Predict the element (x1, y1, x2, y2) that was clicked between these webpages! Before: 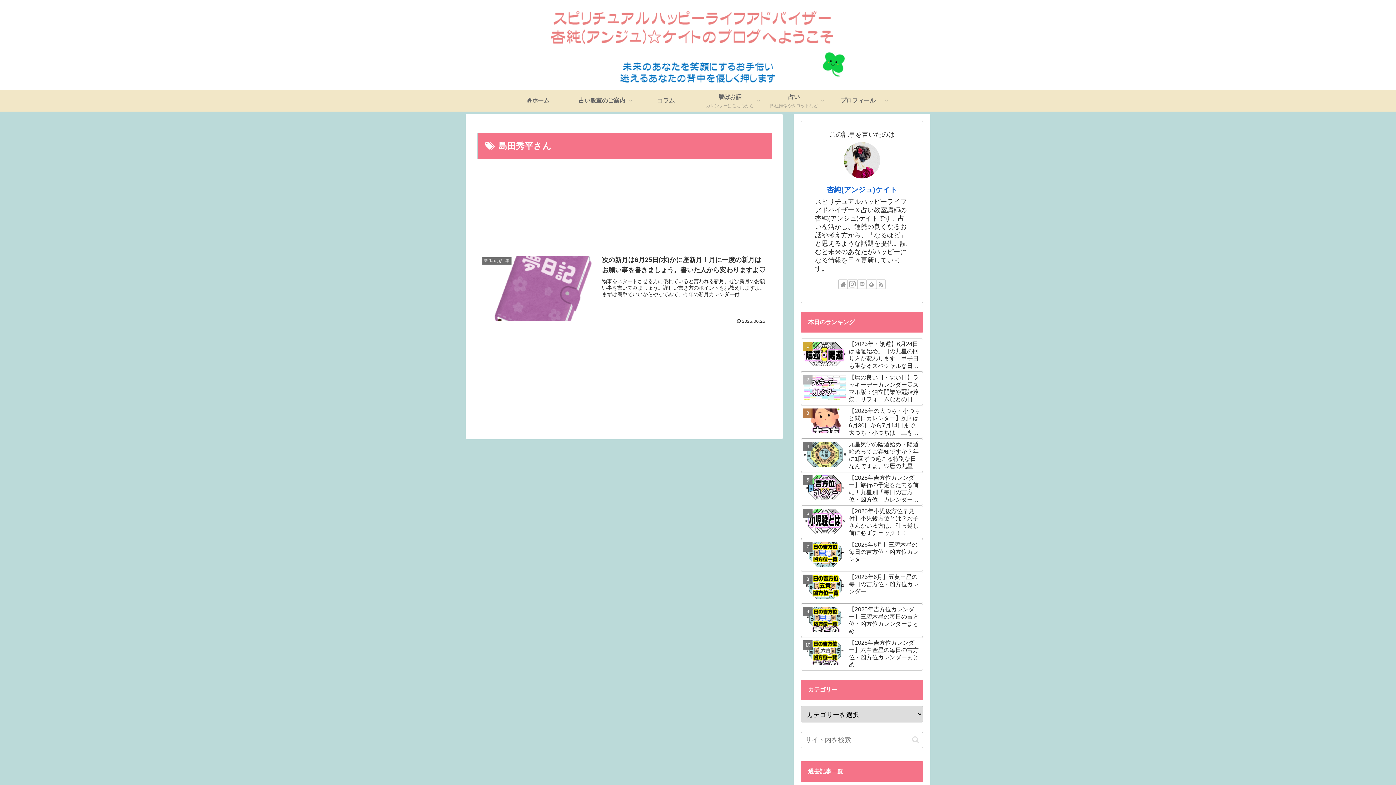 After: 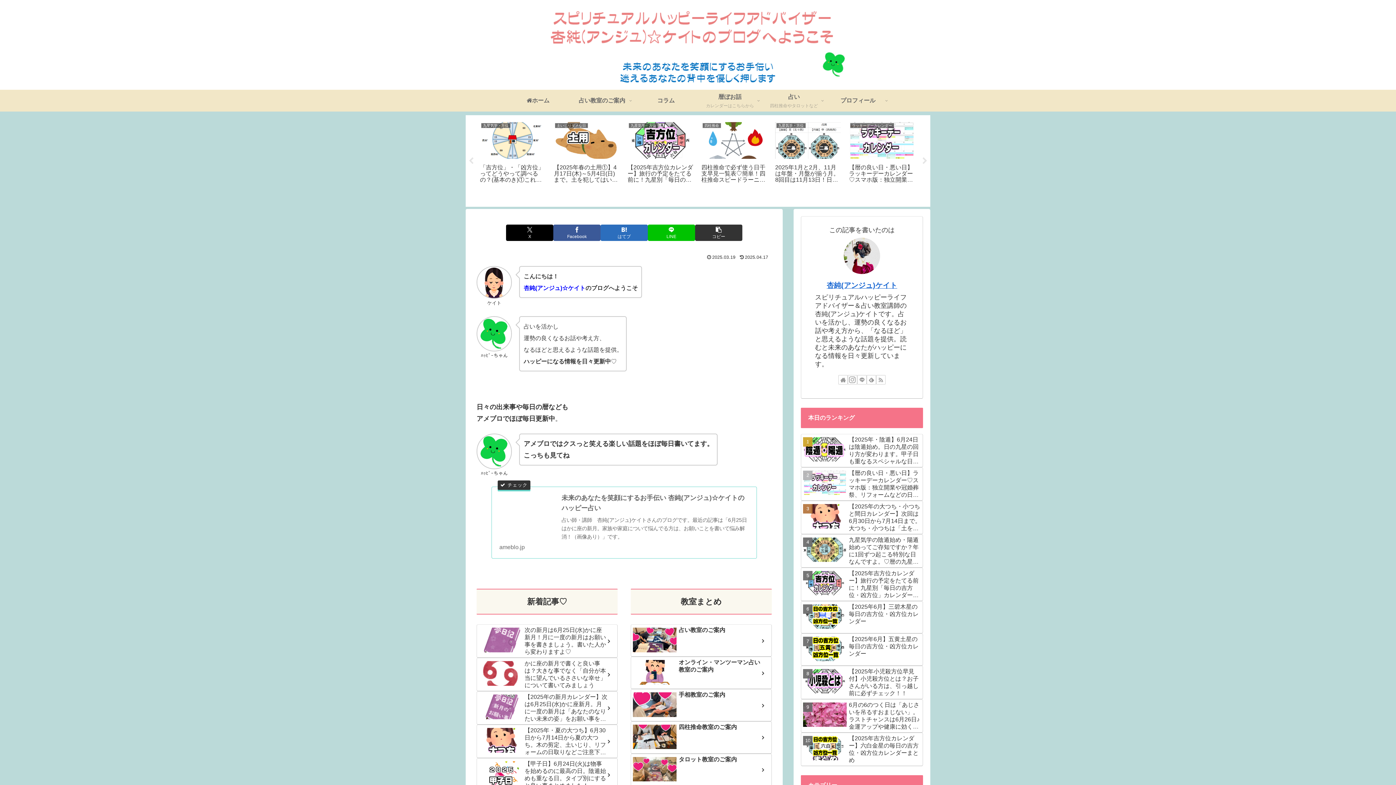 Action: bbox: (522, 3, 873, 86)